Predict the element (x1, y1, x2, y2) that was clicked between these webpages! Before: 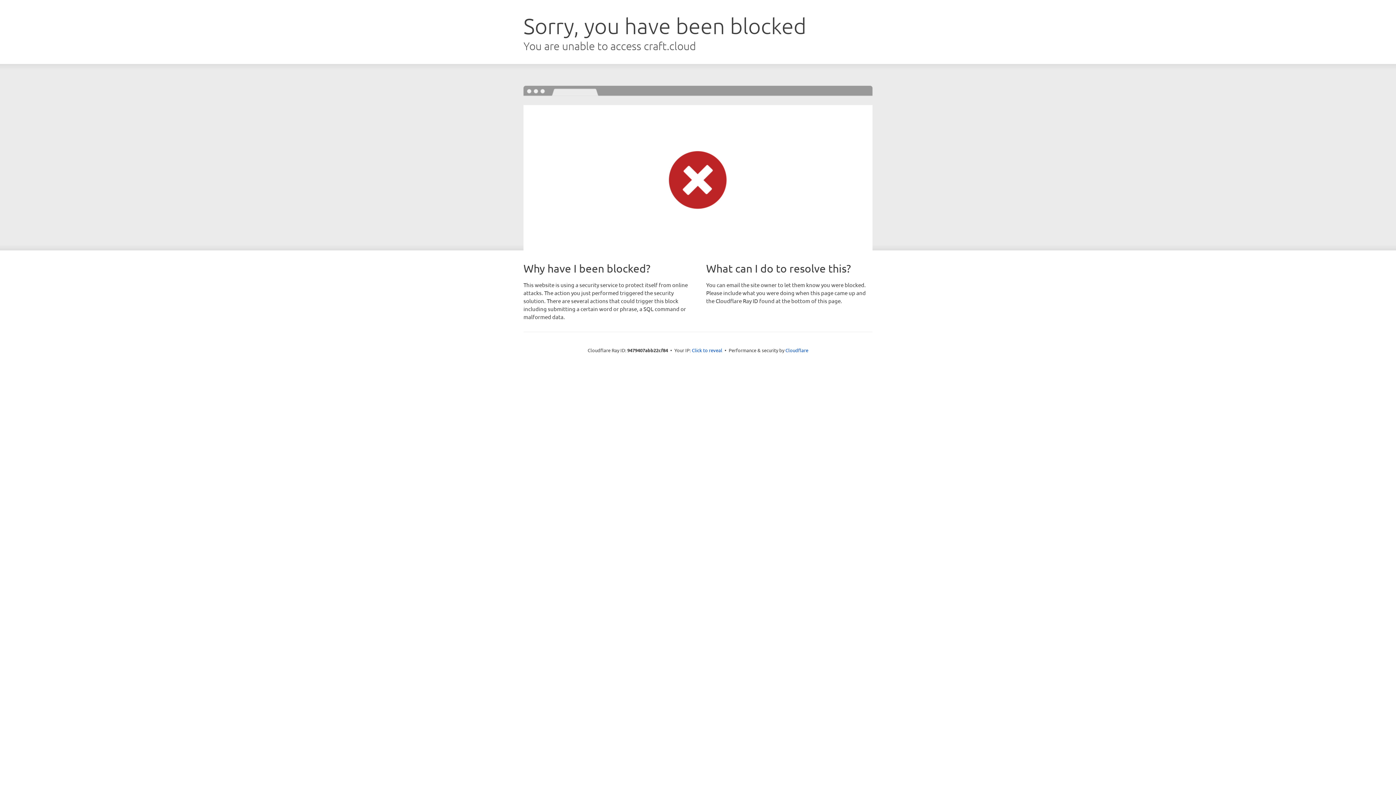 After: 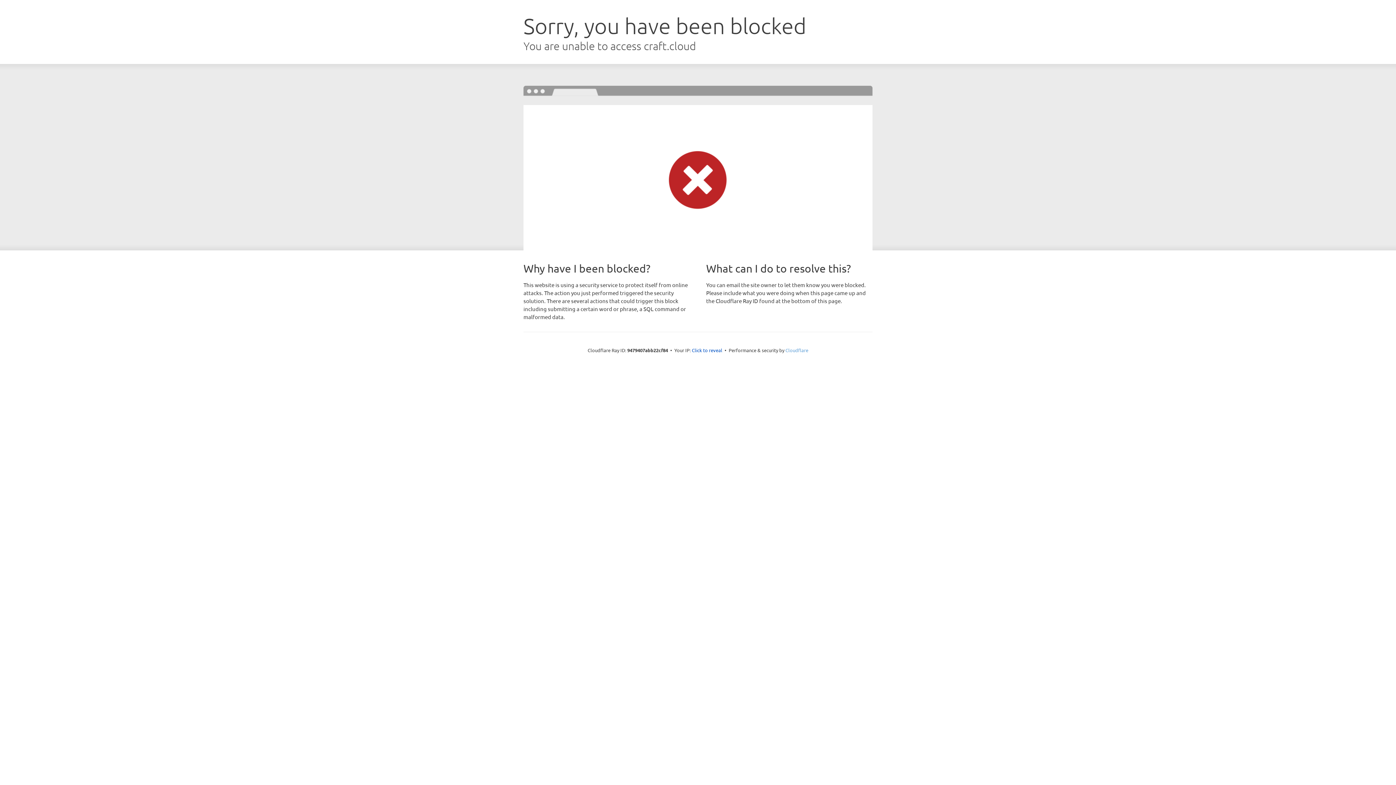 Action: label: Cloudflare bbox: (785, 347, 808, 353)